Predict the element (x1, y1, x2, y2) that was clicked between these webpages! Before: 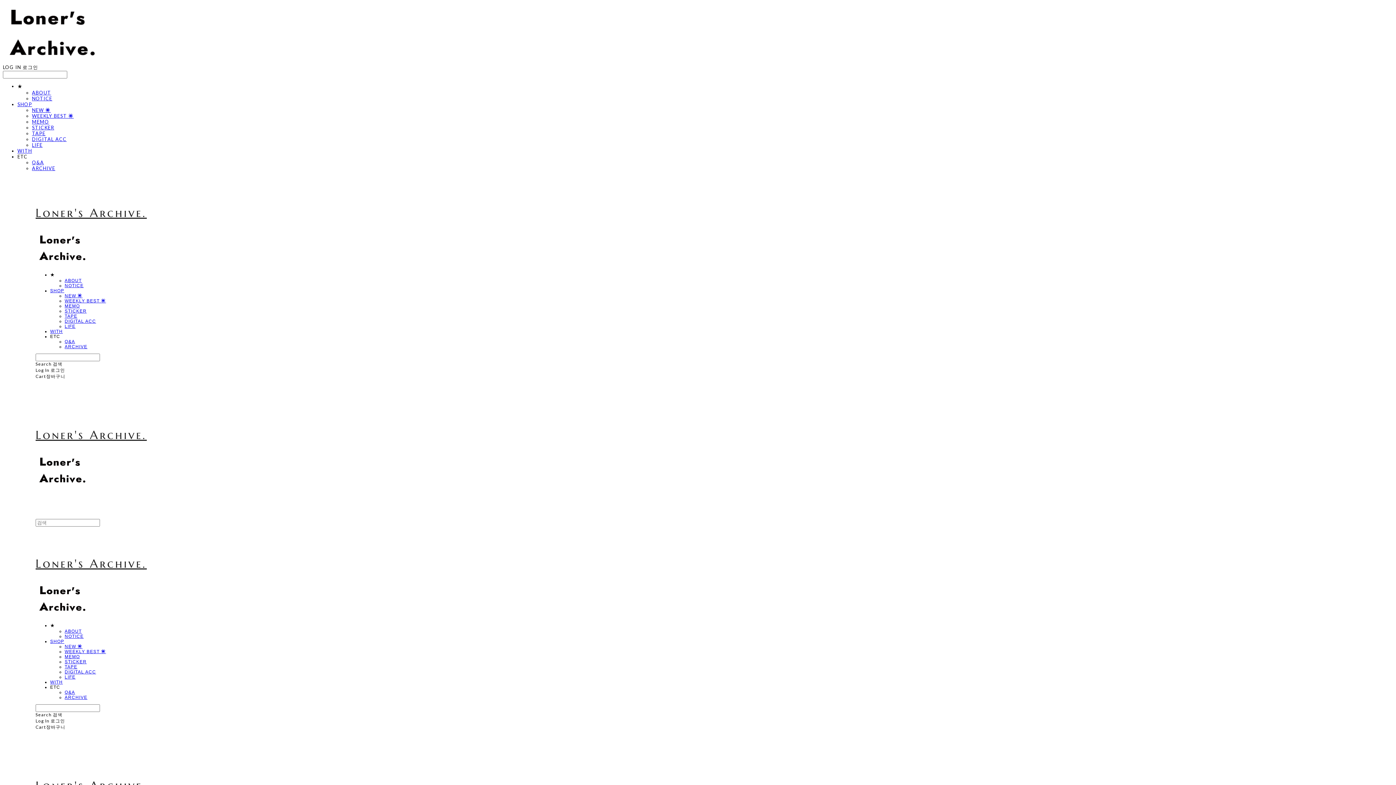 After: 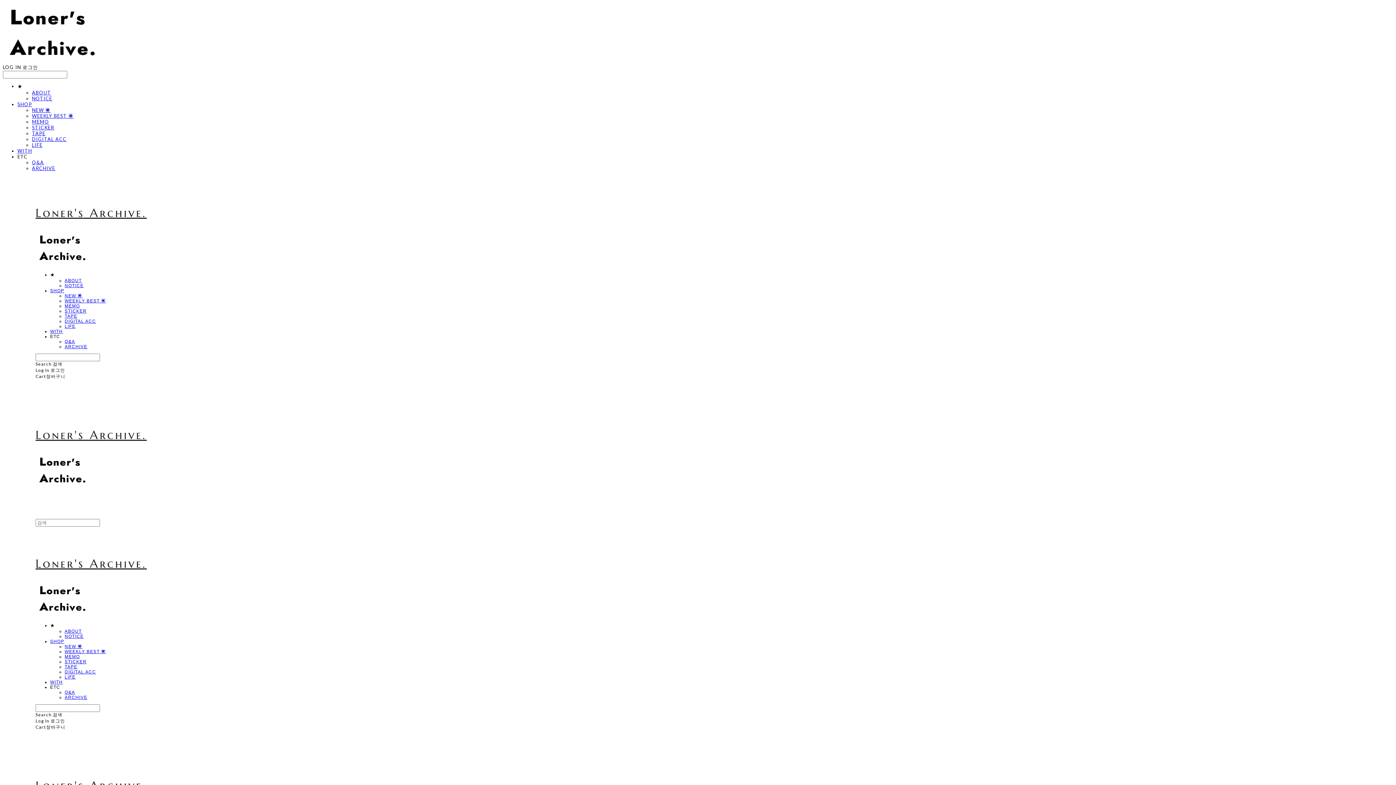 Action: label: NOTICE bbox: (64, 283, 83, 288)